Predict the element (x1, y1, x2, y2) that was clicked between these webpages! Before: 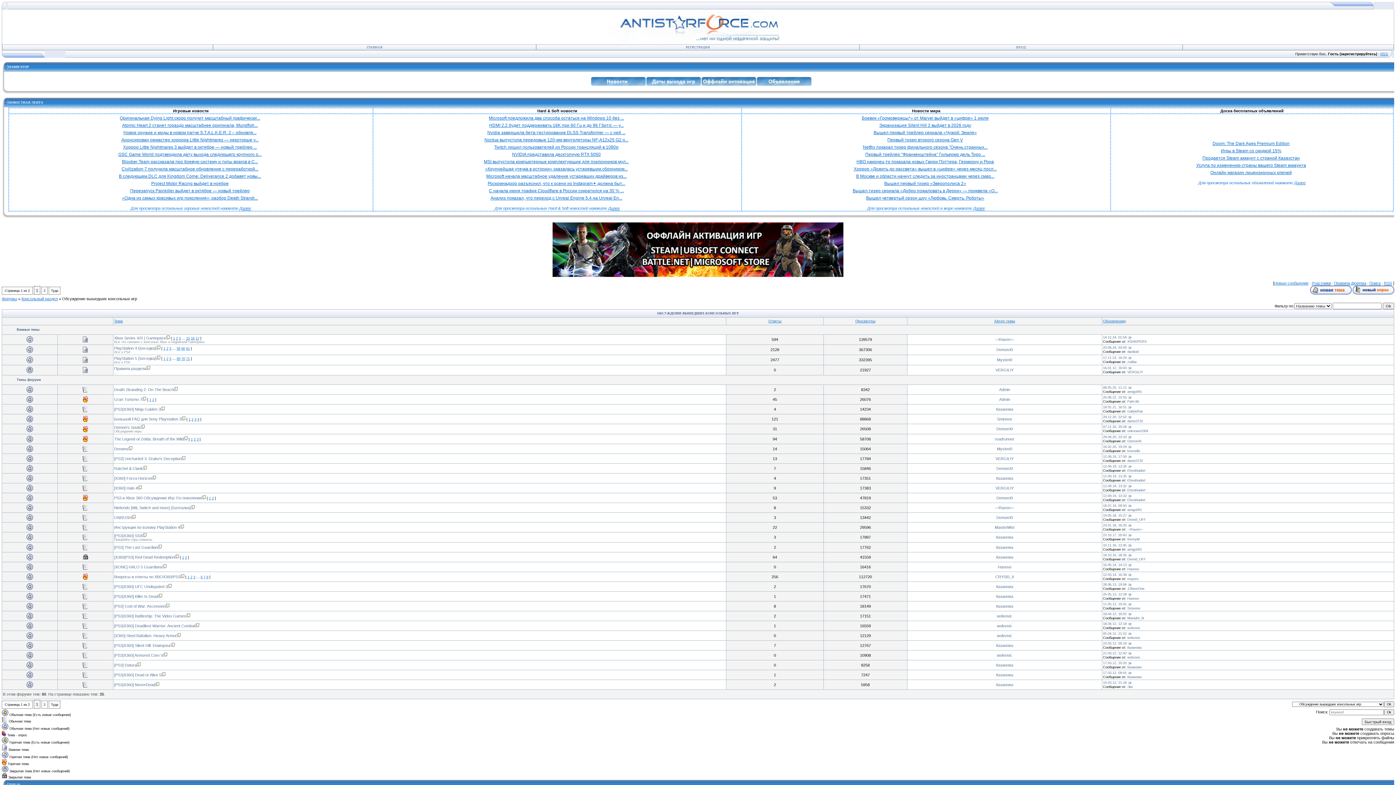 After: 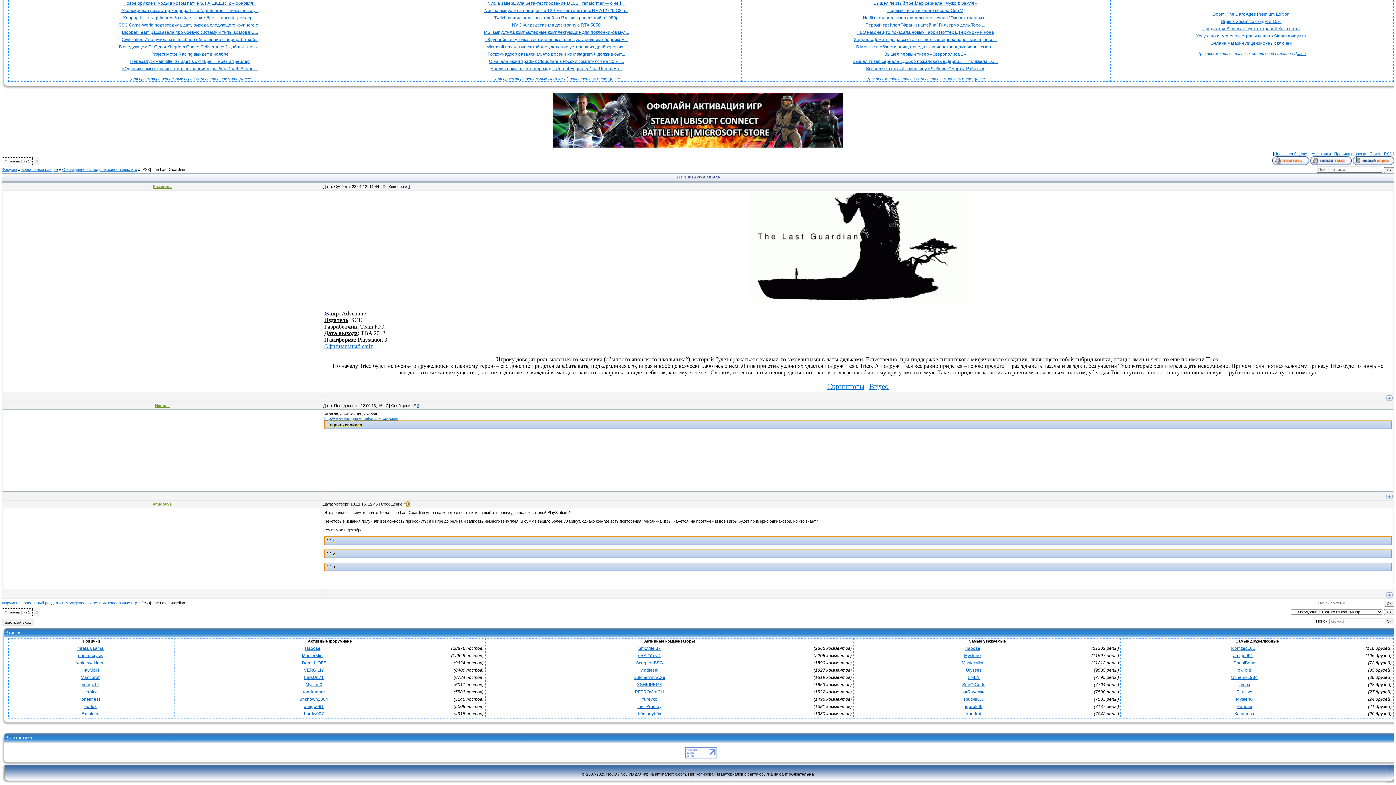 Action: label: 10.11.16, 12:45 bbox: (1103, 543, 1126, 547)